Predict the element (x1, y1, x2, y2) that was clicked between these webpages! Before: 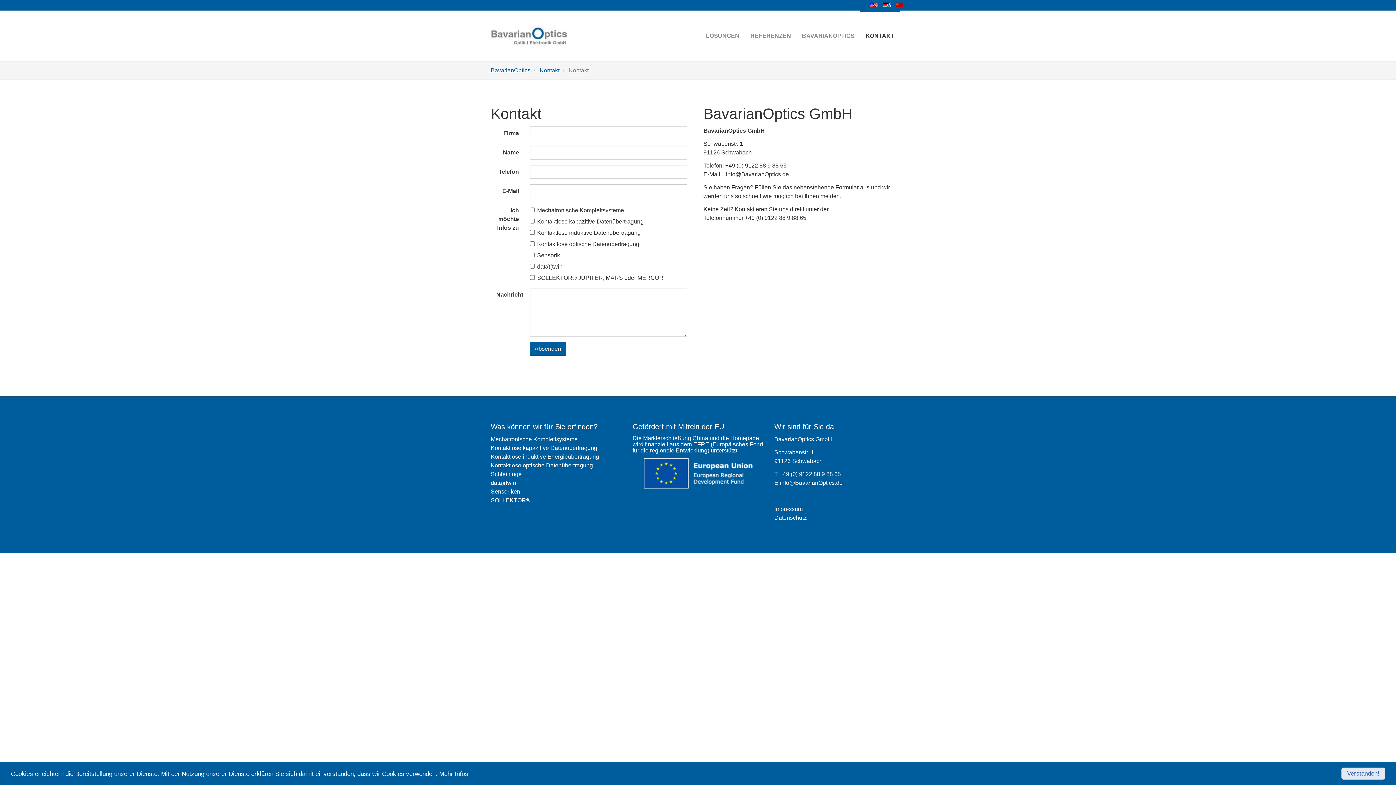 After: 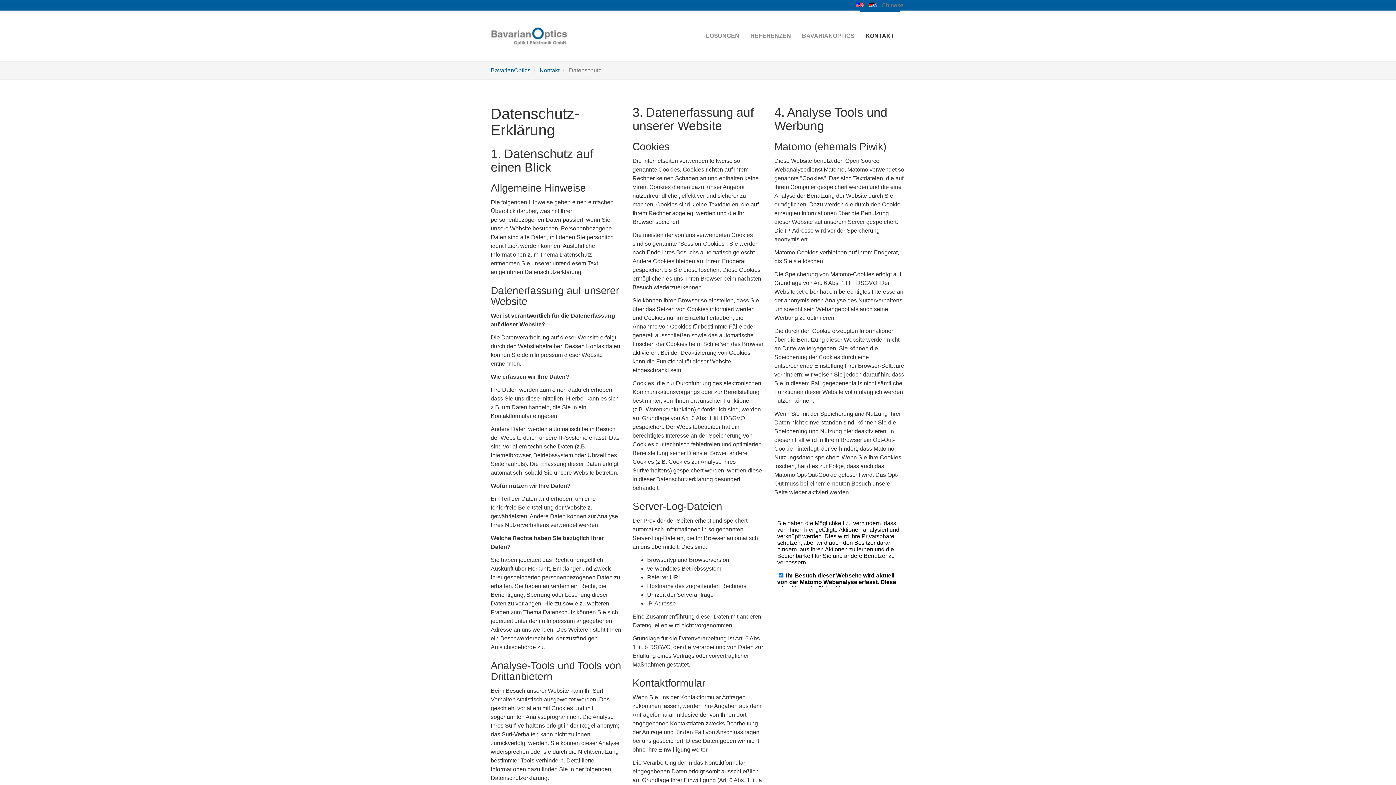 Action: label: Datenschutz  bbox: (774, 514, 808, 521)